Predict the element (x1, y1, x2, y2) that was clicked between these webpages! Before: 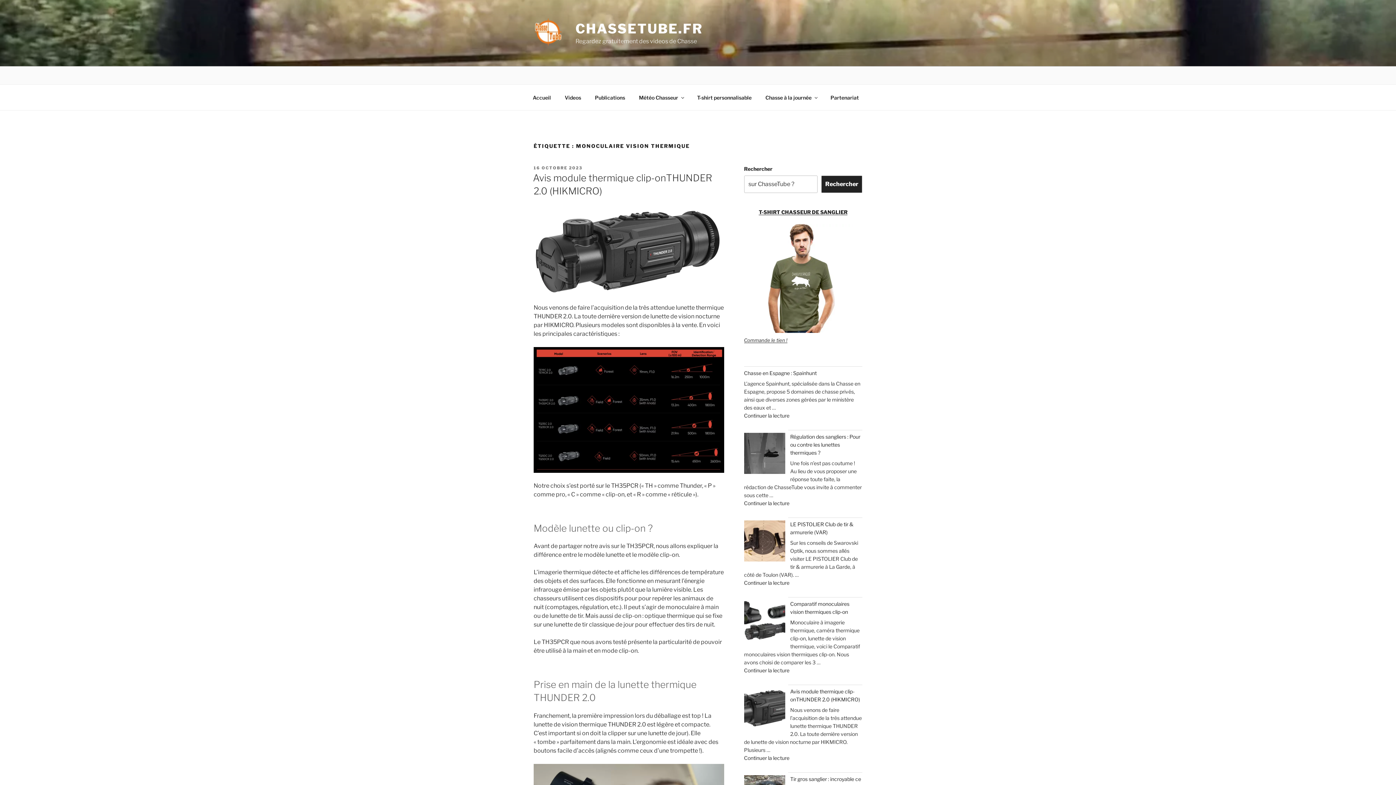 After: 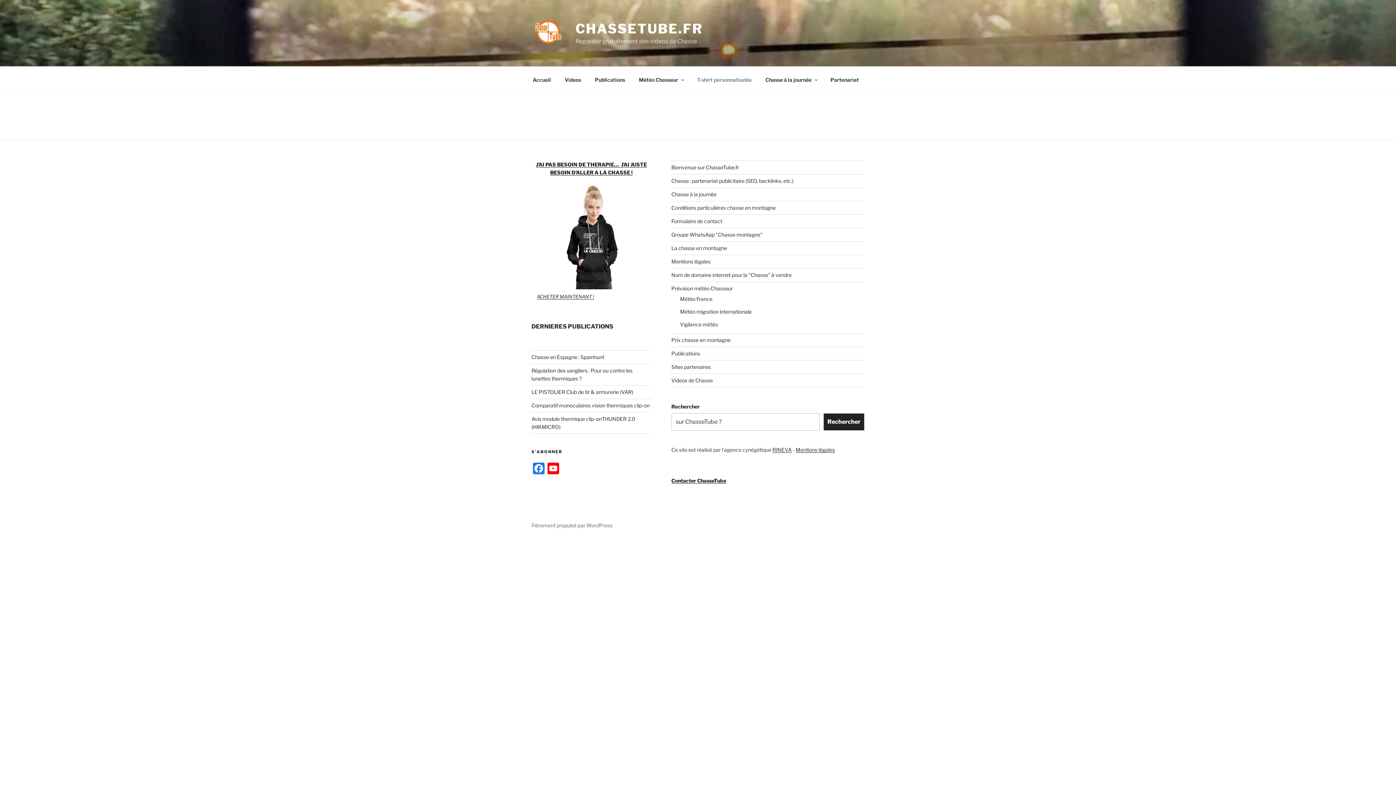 Action: bbox: (690, 88, 758, 106) label: T-shirt personnalisable